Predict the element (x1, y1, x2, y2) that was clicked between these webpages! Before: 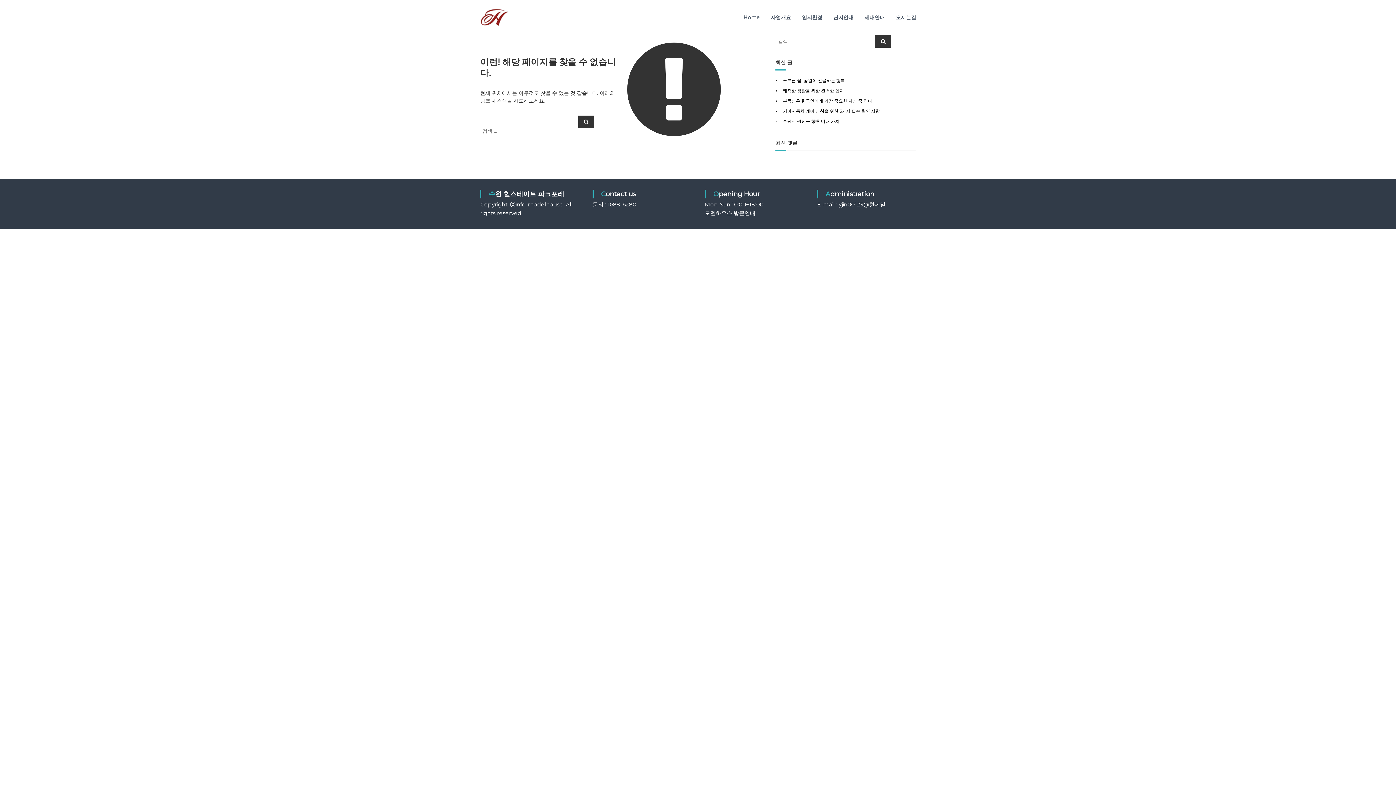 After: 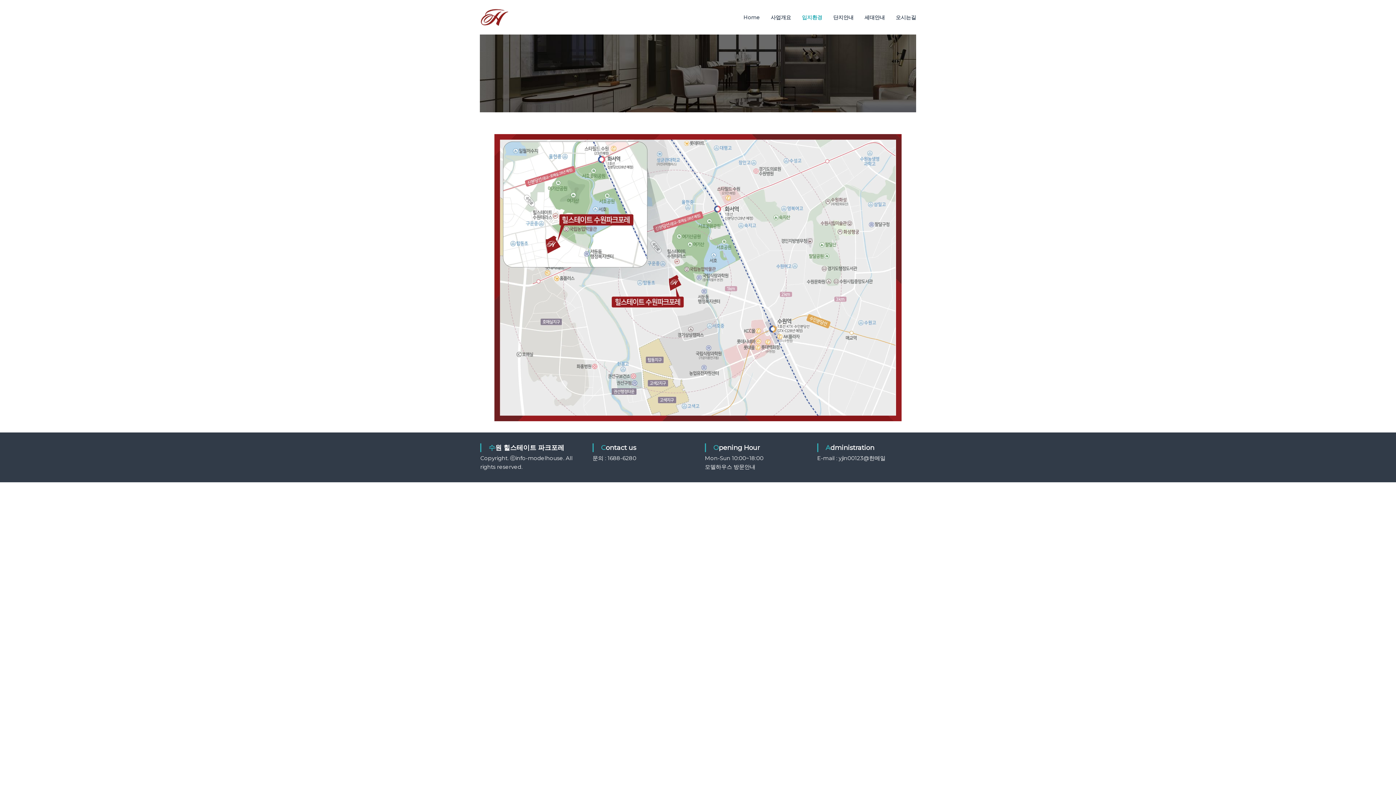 Action: label: 입지환경 bbox: (802, 14, 822, 20)